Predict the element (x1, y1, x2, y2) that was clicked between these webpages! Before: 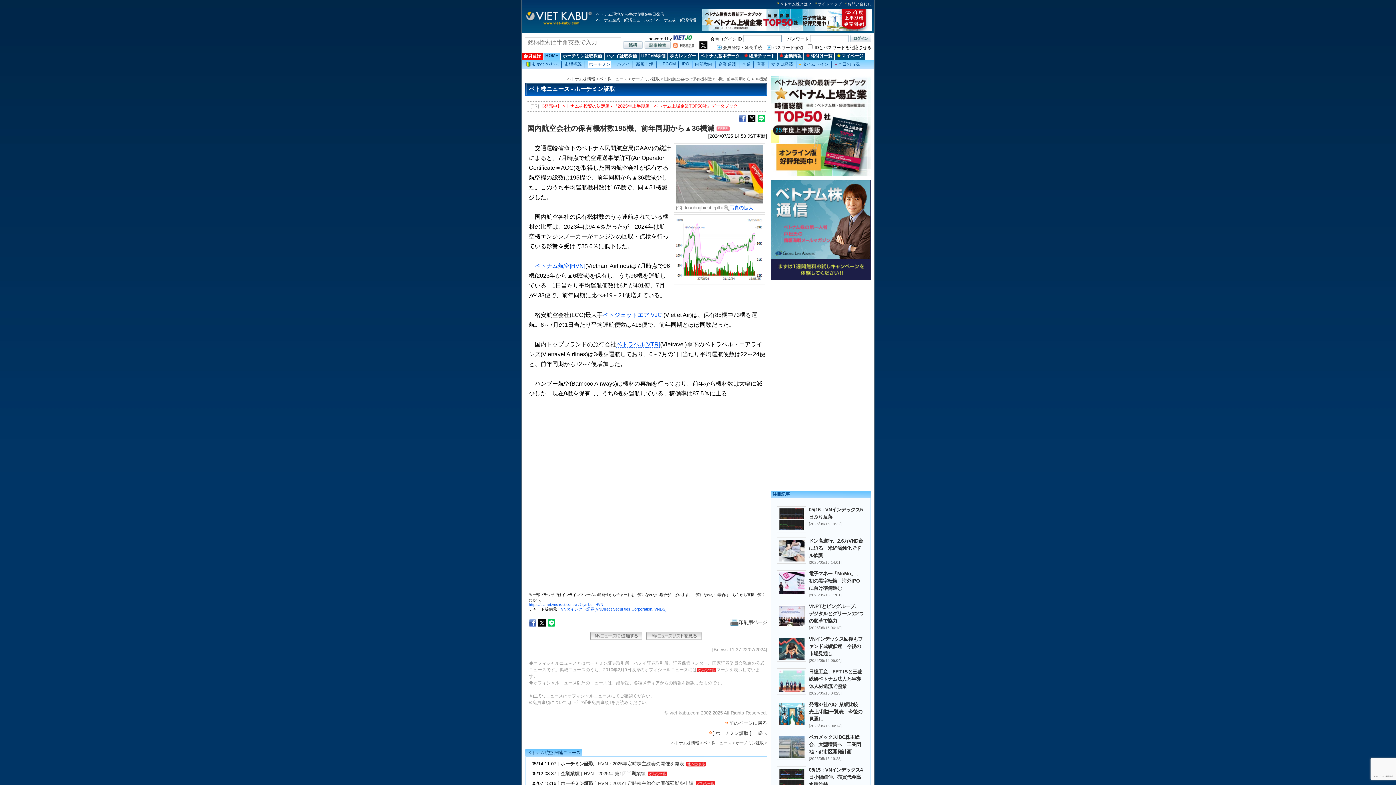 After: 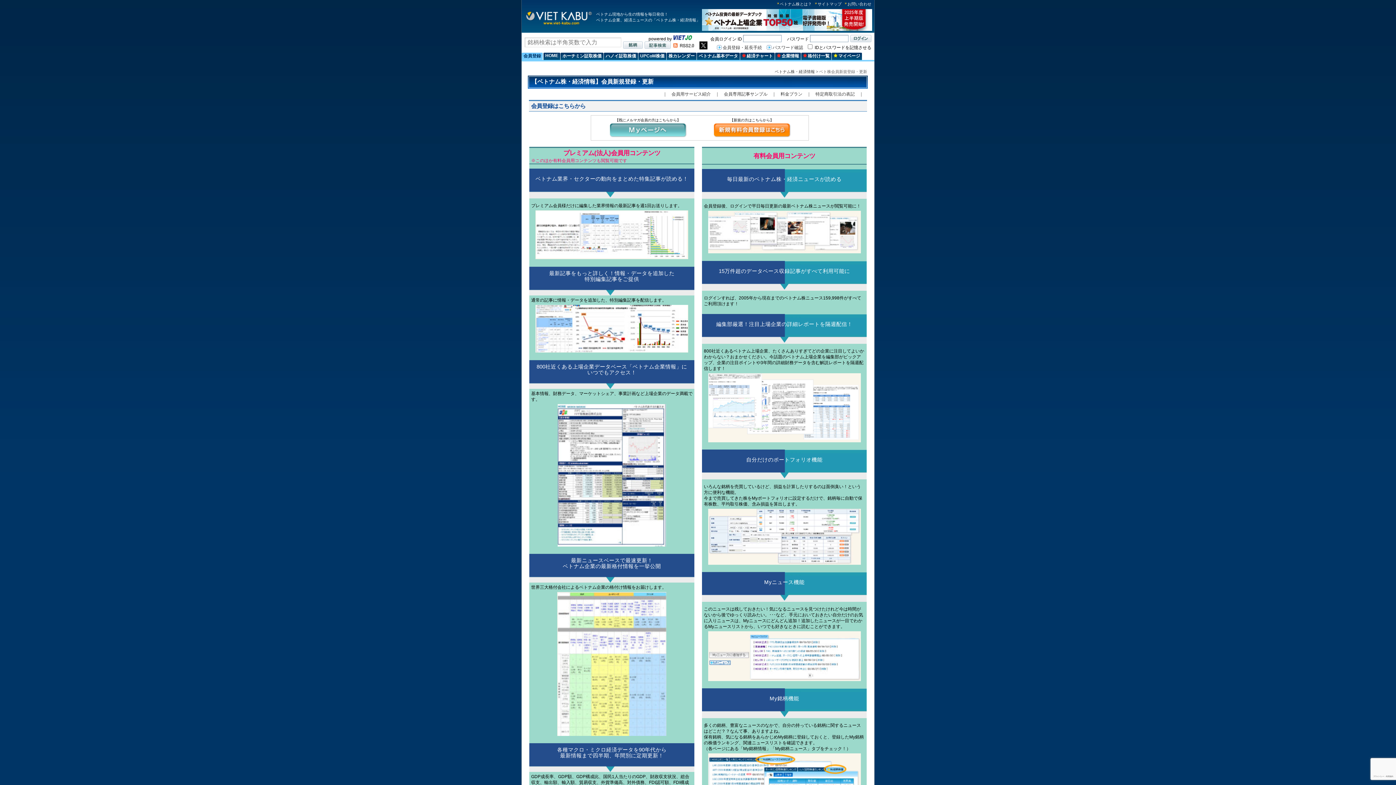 Action: bbox: (590, 636, 642, 640)